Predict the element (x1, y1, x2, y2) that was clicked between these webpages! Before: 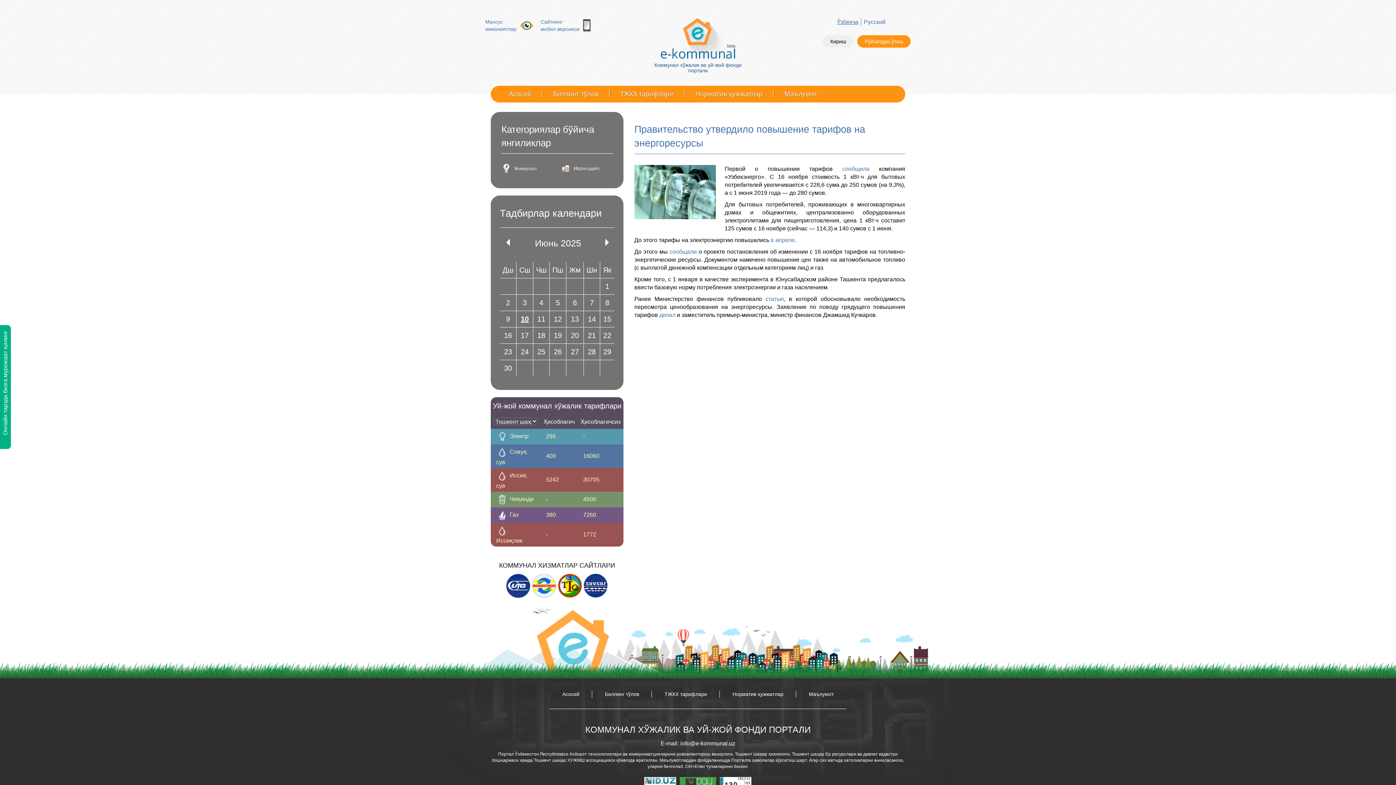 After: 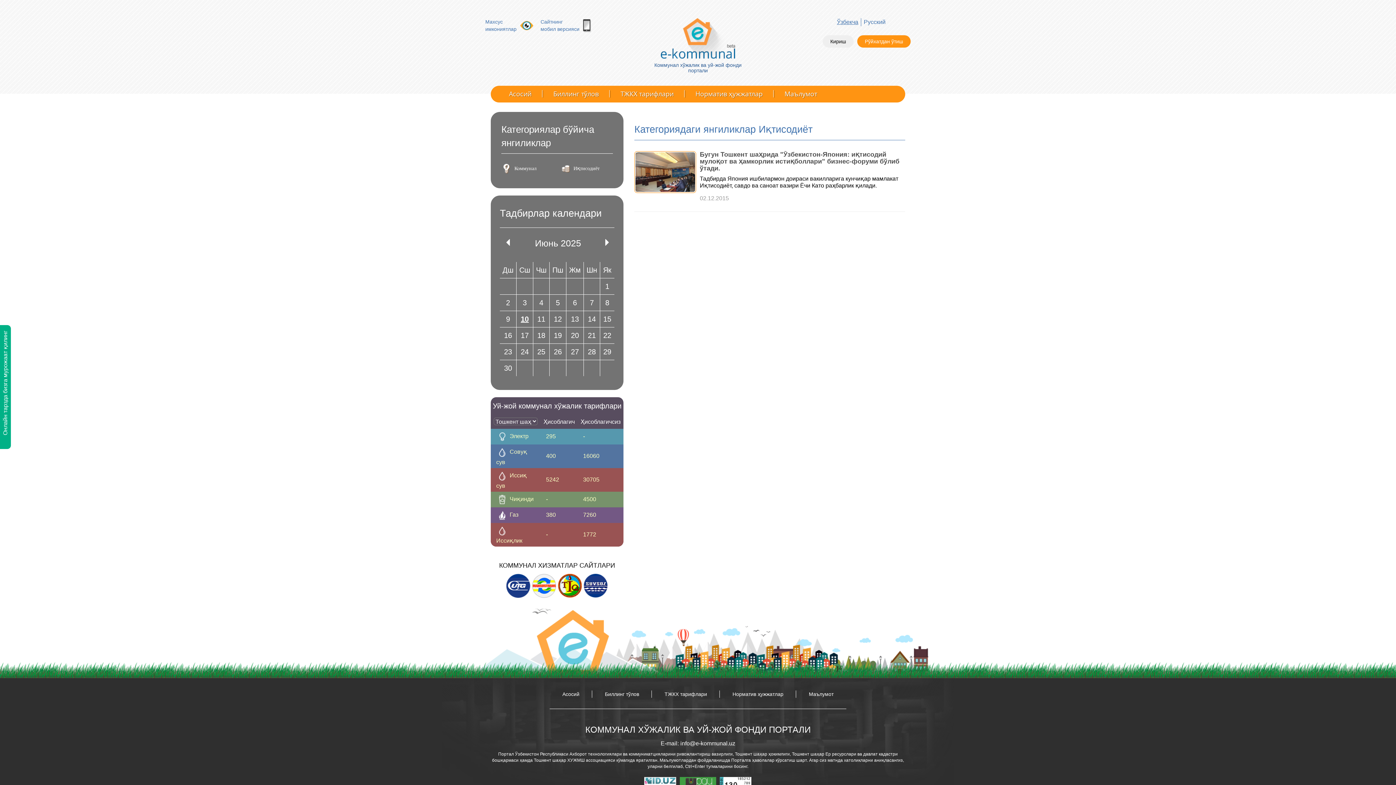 Action: bbox: (557, 162, 604, 174) label: Иқтисодиёт